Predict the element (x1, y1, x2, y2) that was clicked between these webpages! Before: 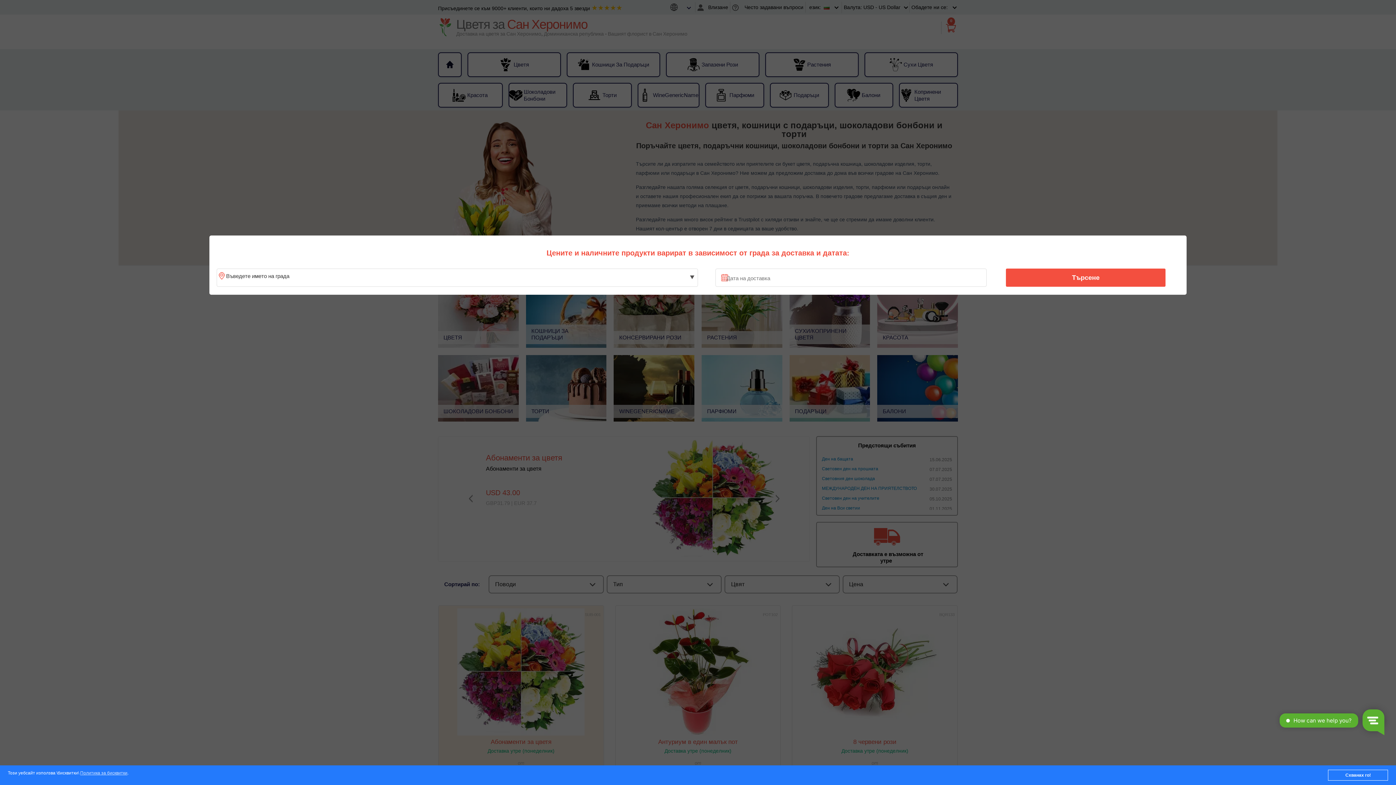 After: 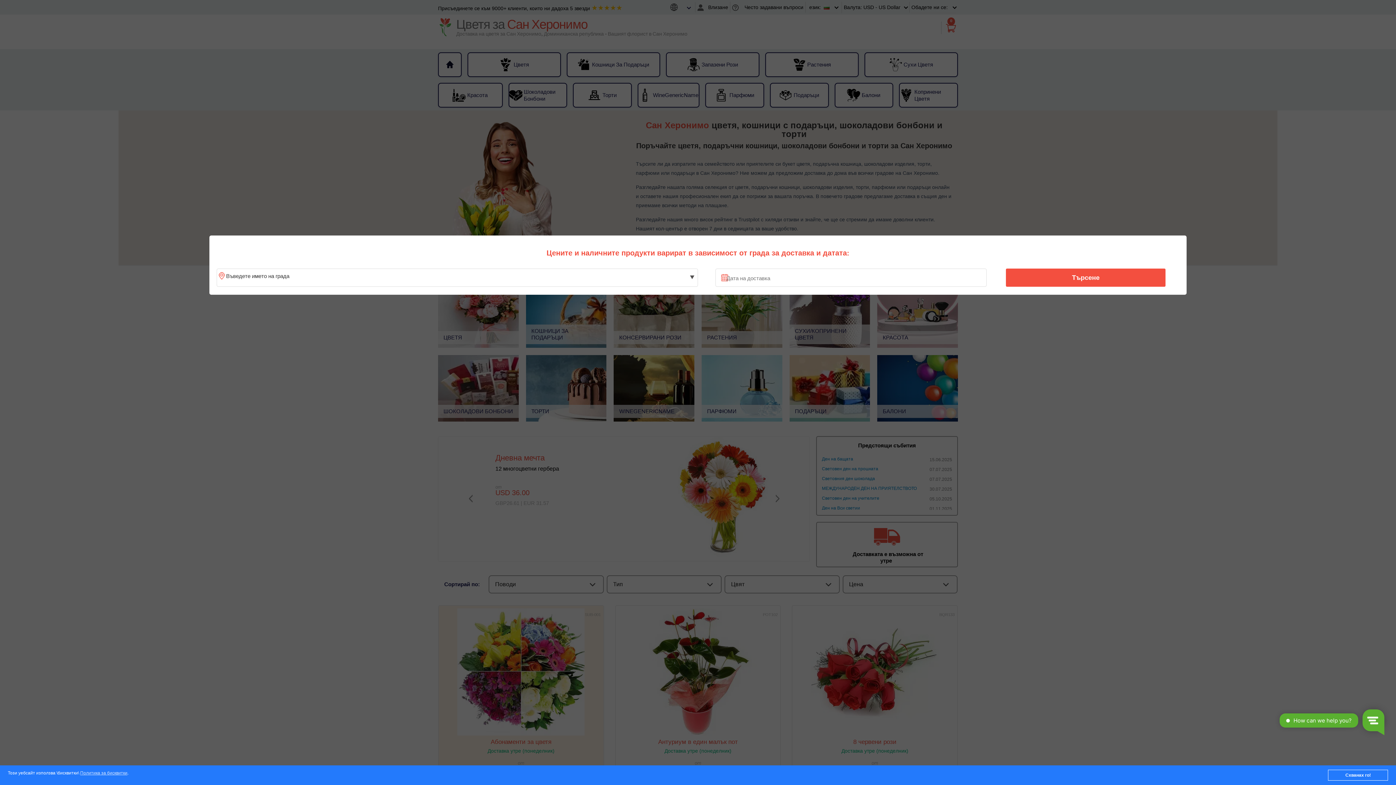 Action: label: Търсене bbox: (1010, 270, 1161, 285)